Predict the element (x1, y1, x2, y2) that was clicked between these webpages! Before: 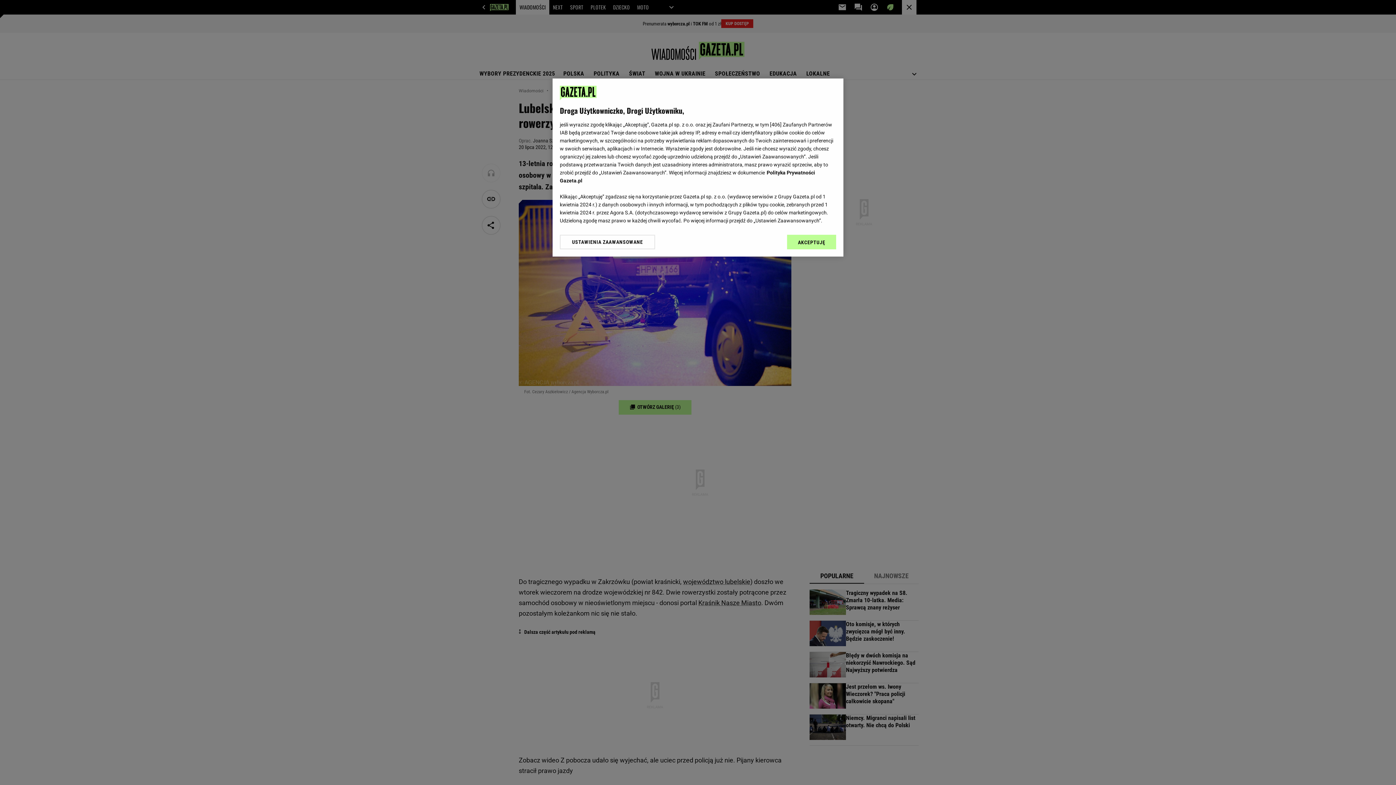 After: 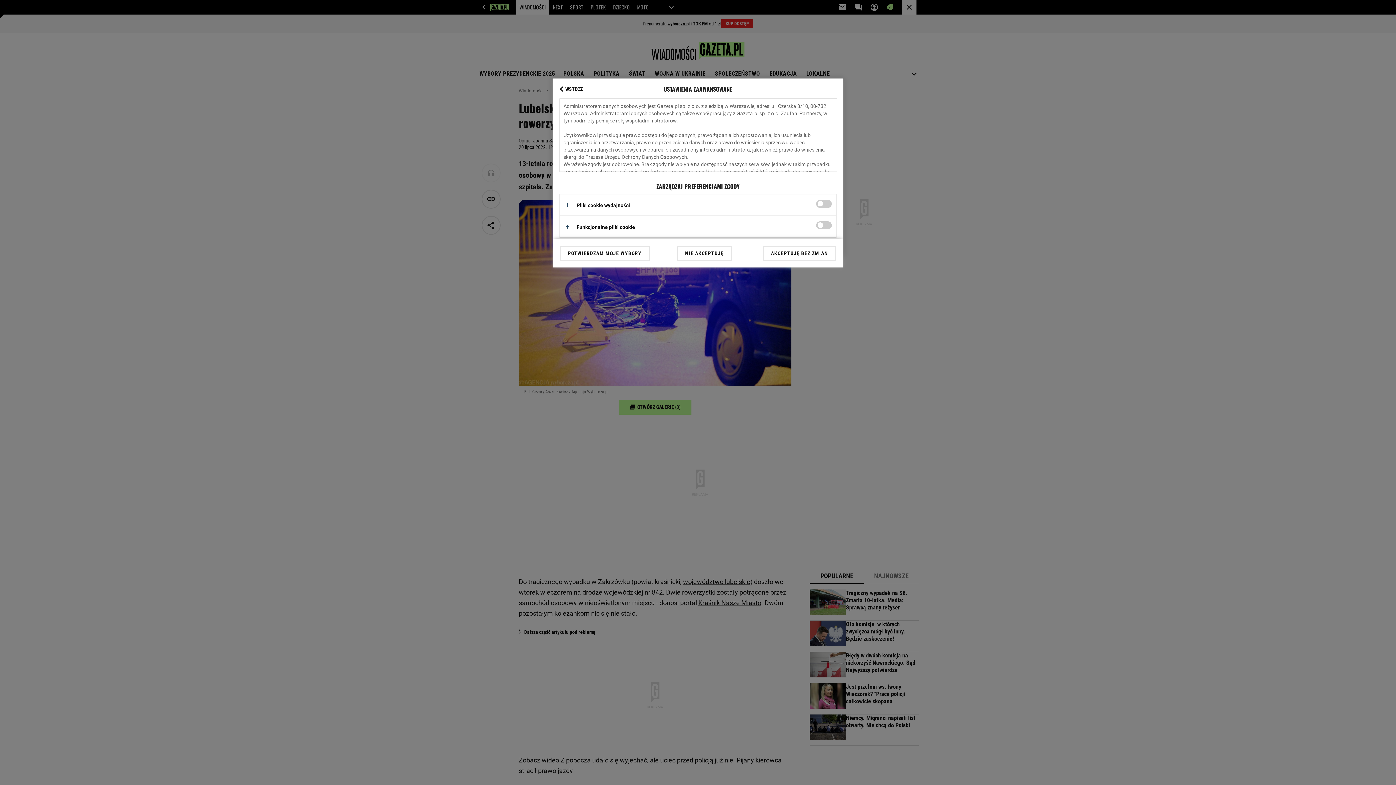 Action: label: USTAWIENIA ZAAWANSOWANE bbox: (560, 234, 655, 249)